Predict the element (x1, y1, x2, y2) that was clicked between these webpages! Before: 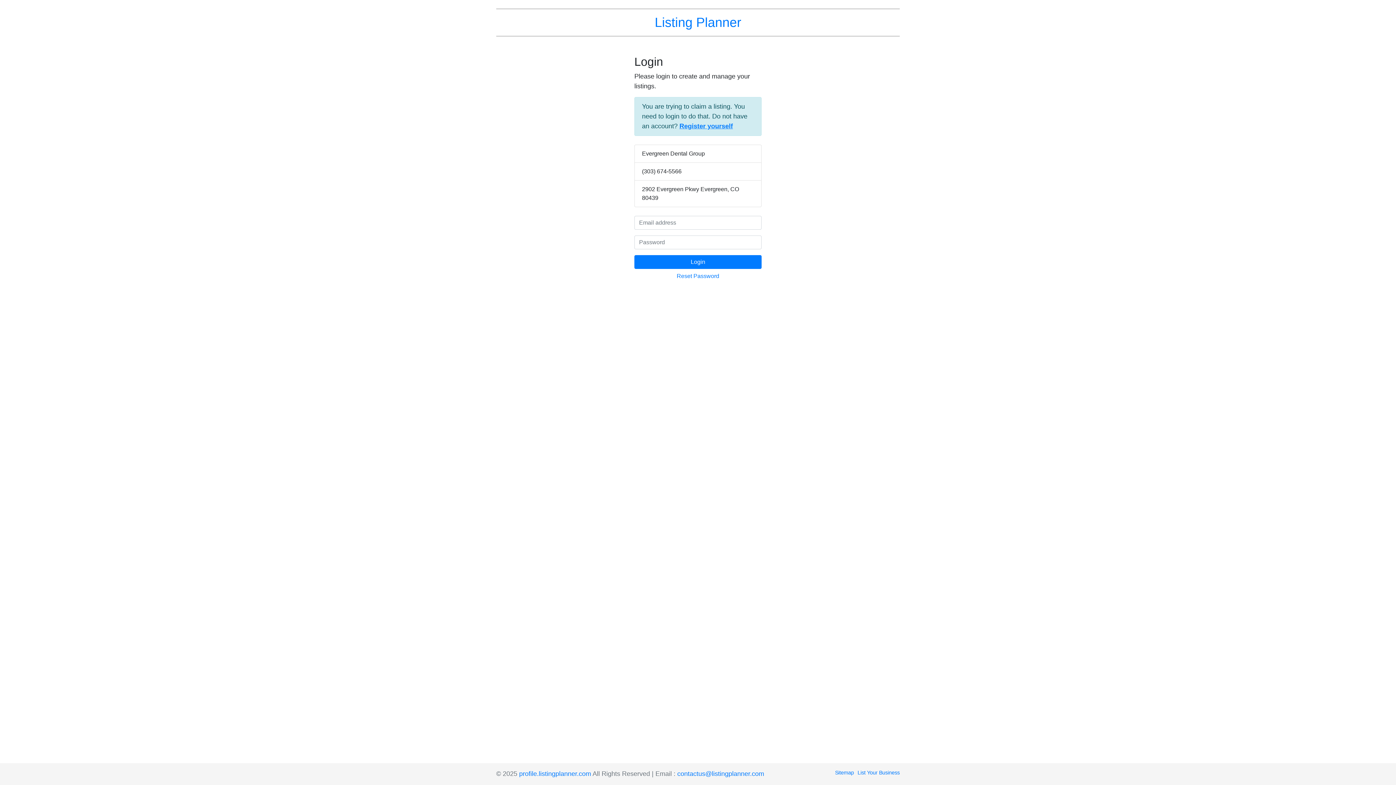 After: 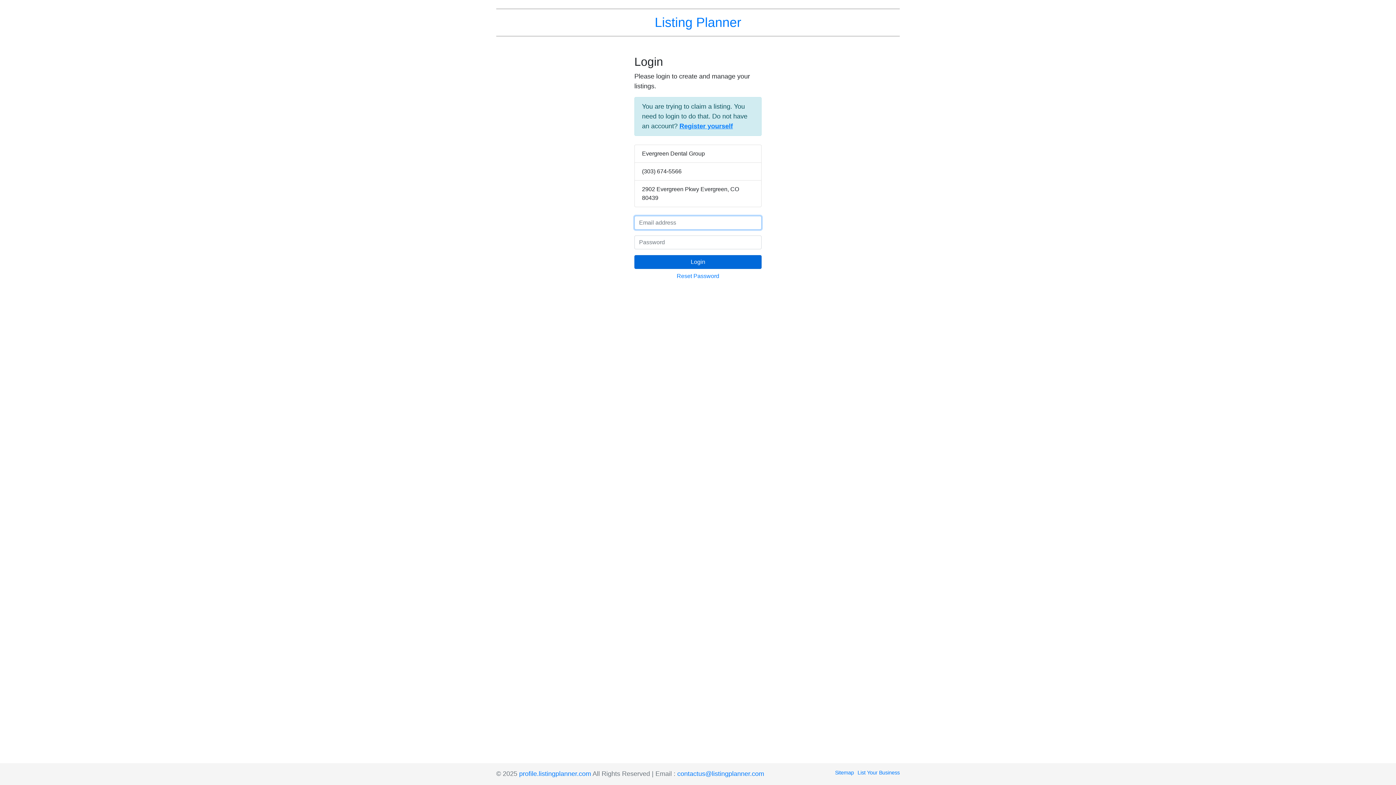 Action: bbox: (634, 255, 761, 269) label: Login